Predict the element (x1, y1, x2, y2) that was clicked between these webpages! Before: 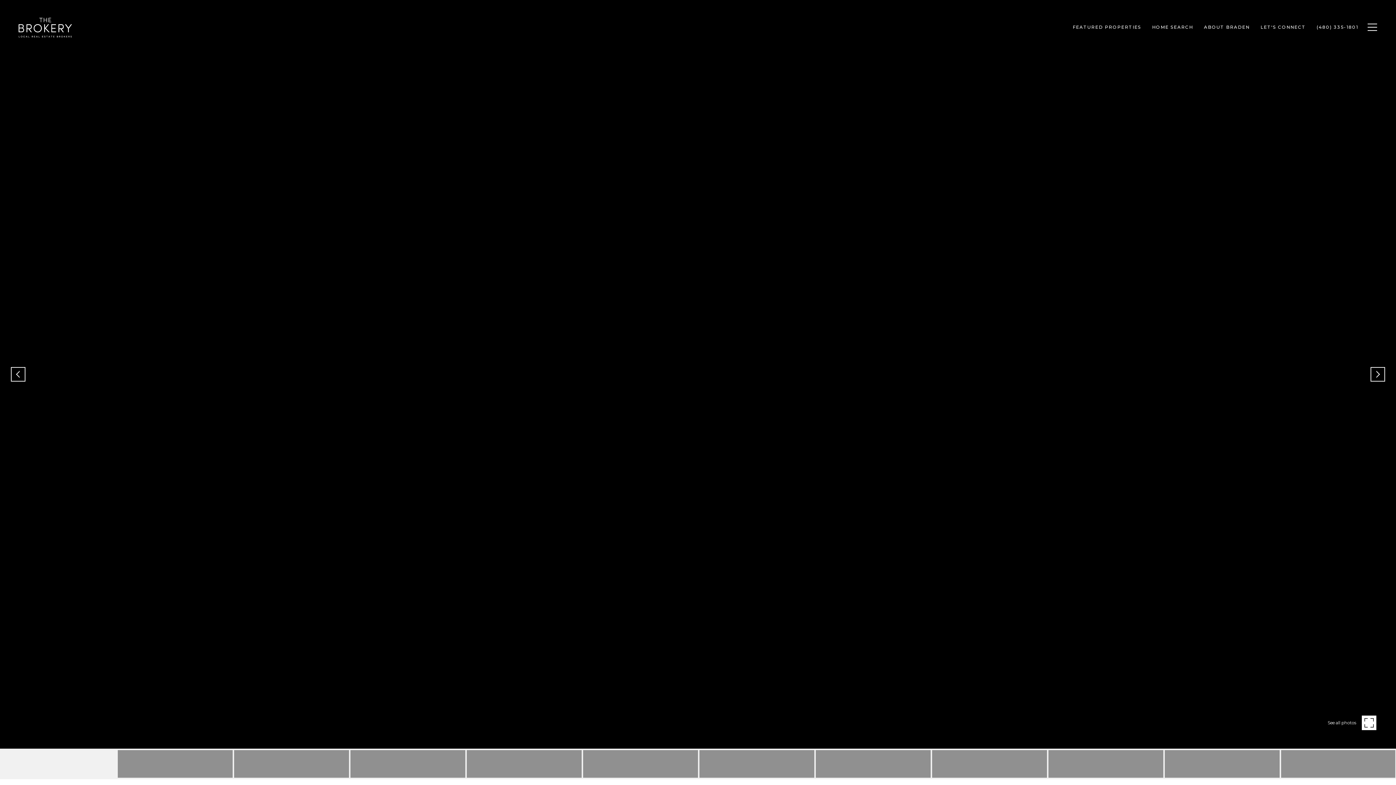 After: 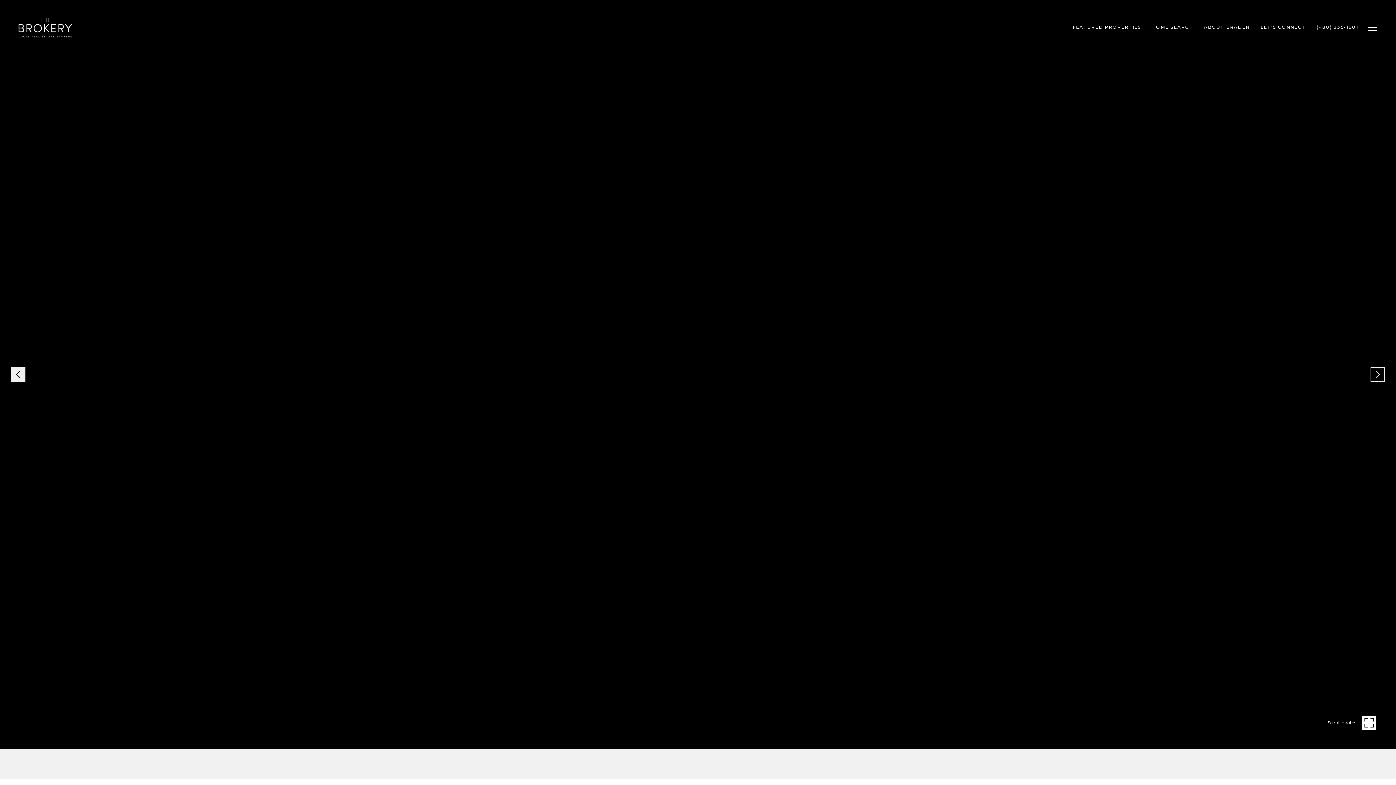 Action: label: Previous bbox: (10, 367, 25, 381)